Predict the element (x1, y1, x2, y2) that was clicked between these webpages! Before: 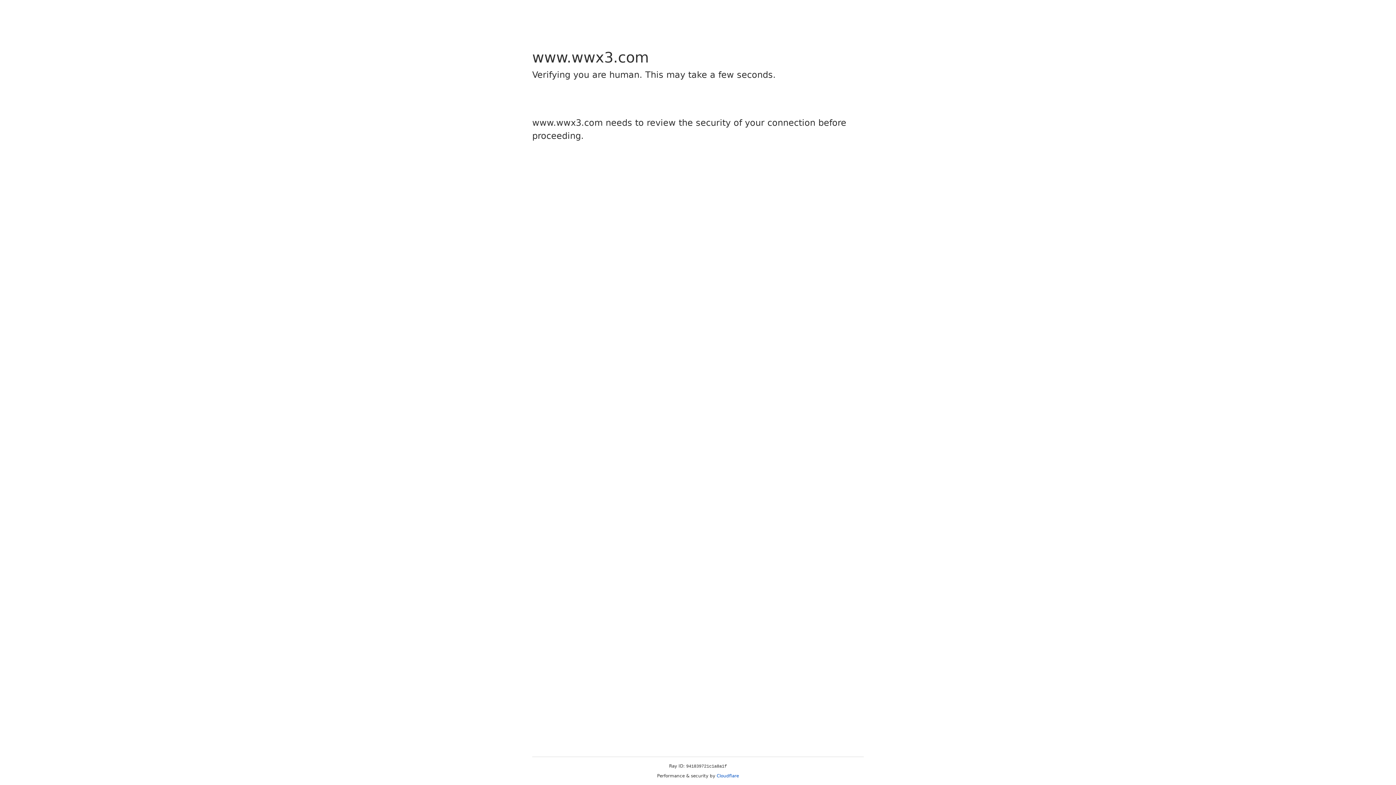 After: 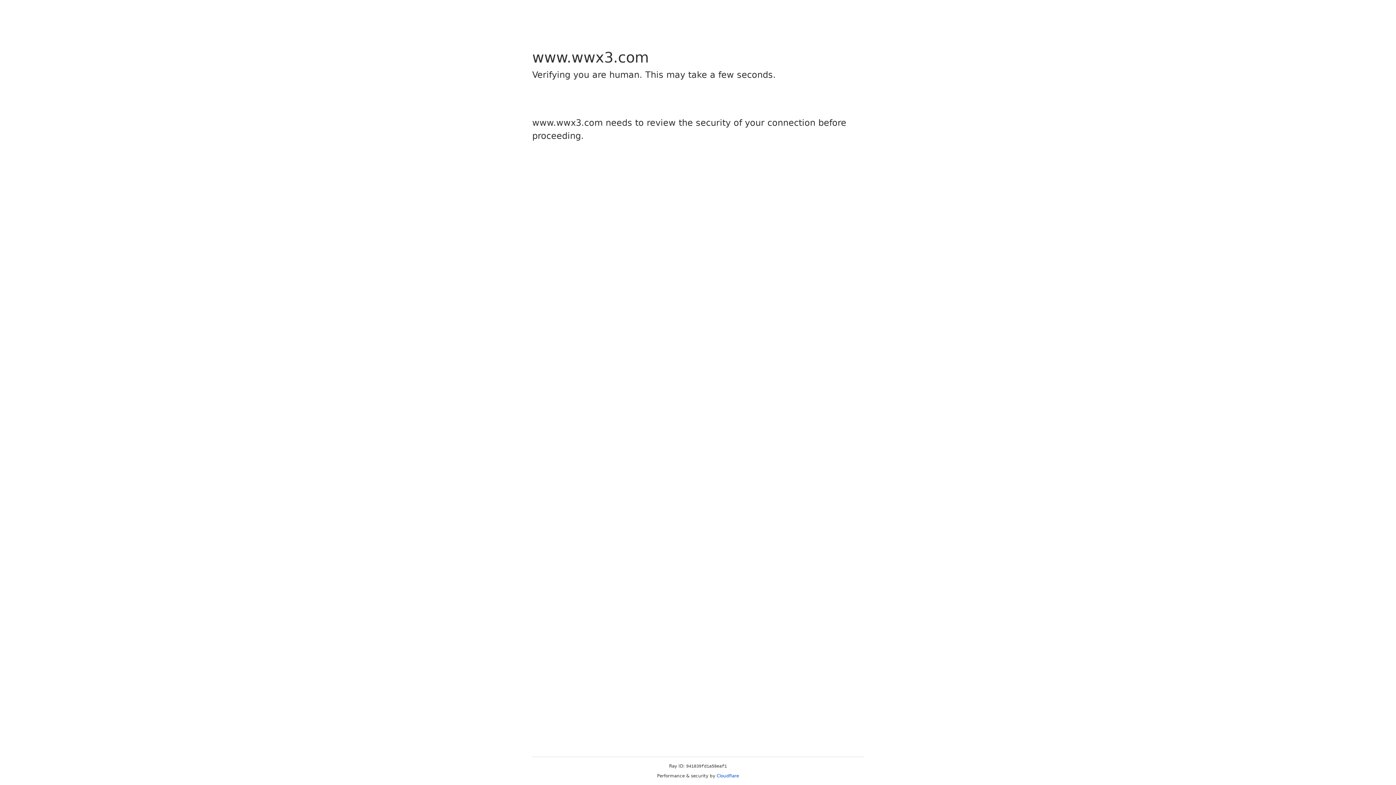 Action: label: Cloudflare bbox: (716, 773, 739, 778)